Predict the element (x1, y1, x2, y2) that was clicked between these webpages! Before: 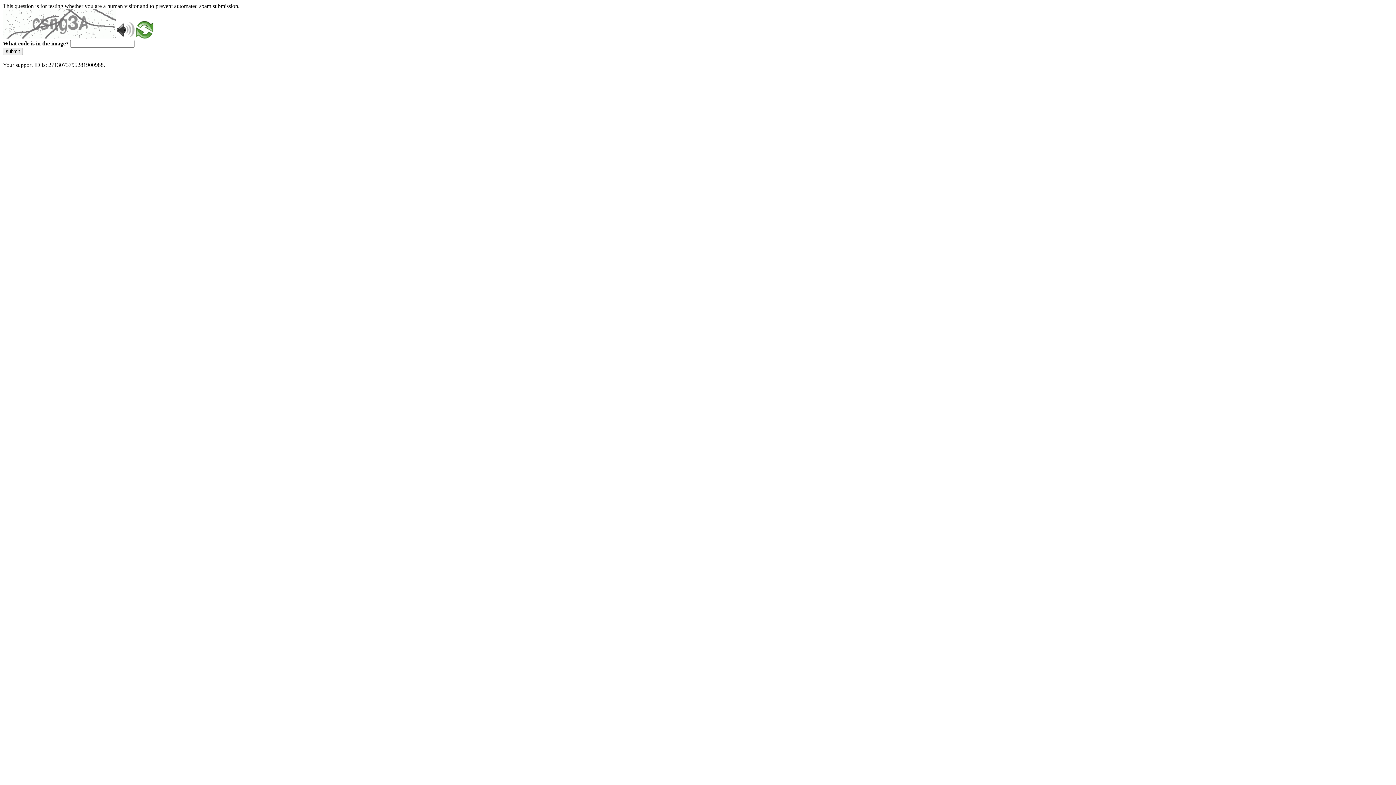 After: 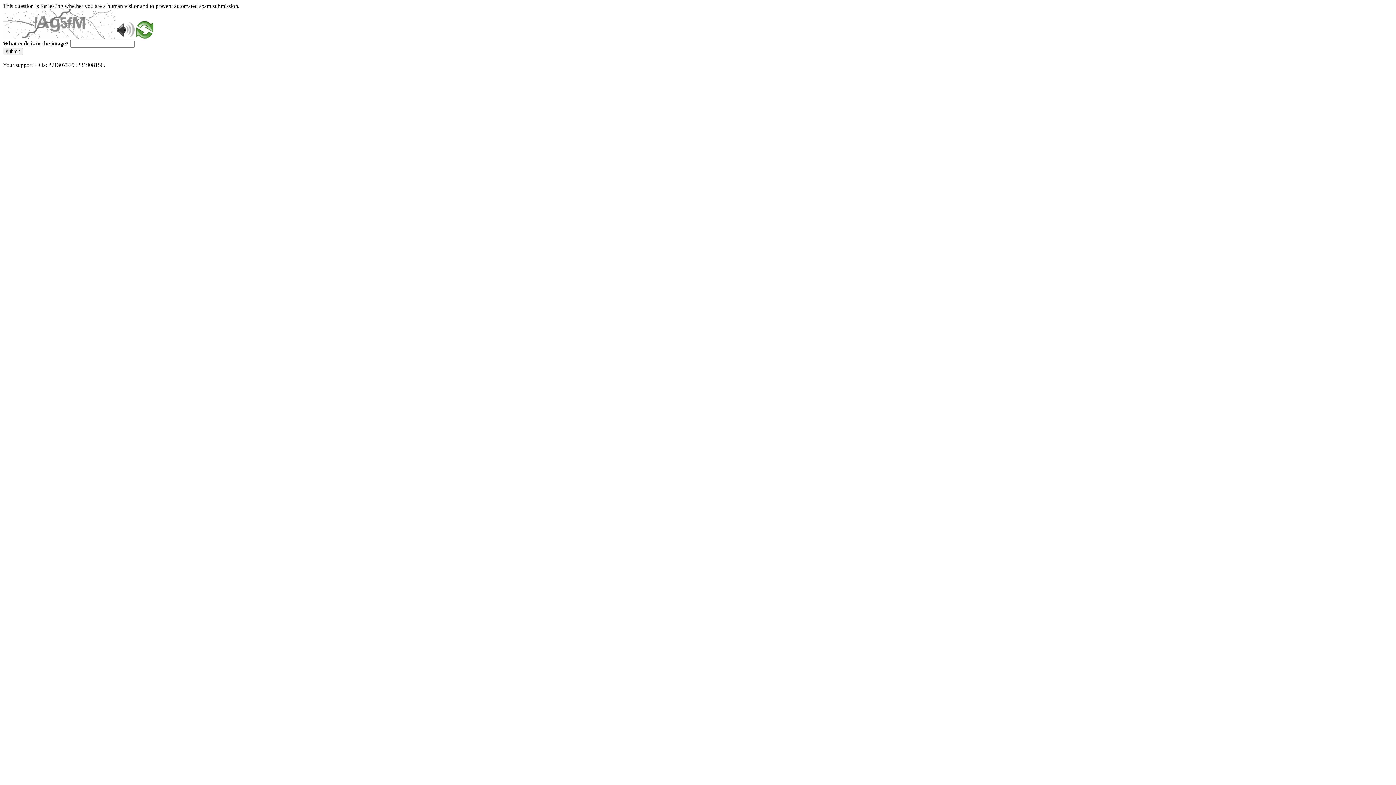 Action: bbox: (2, 47, 22, 55) label: submit